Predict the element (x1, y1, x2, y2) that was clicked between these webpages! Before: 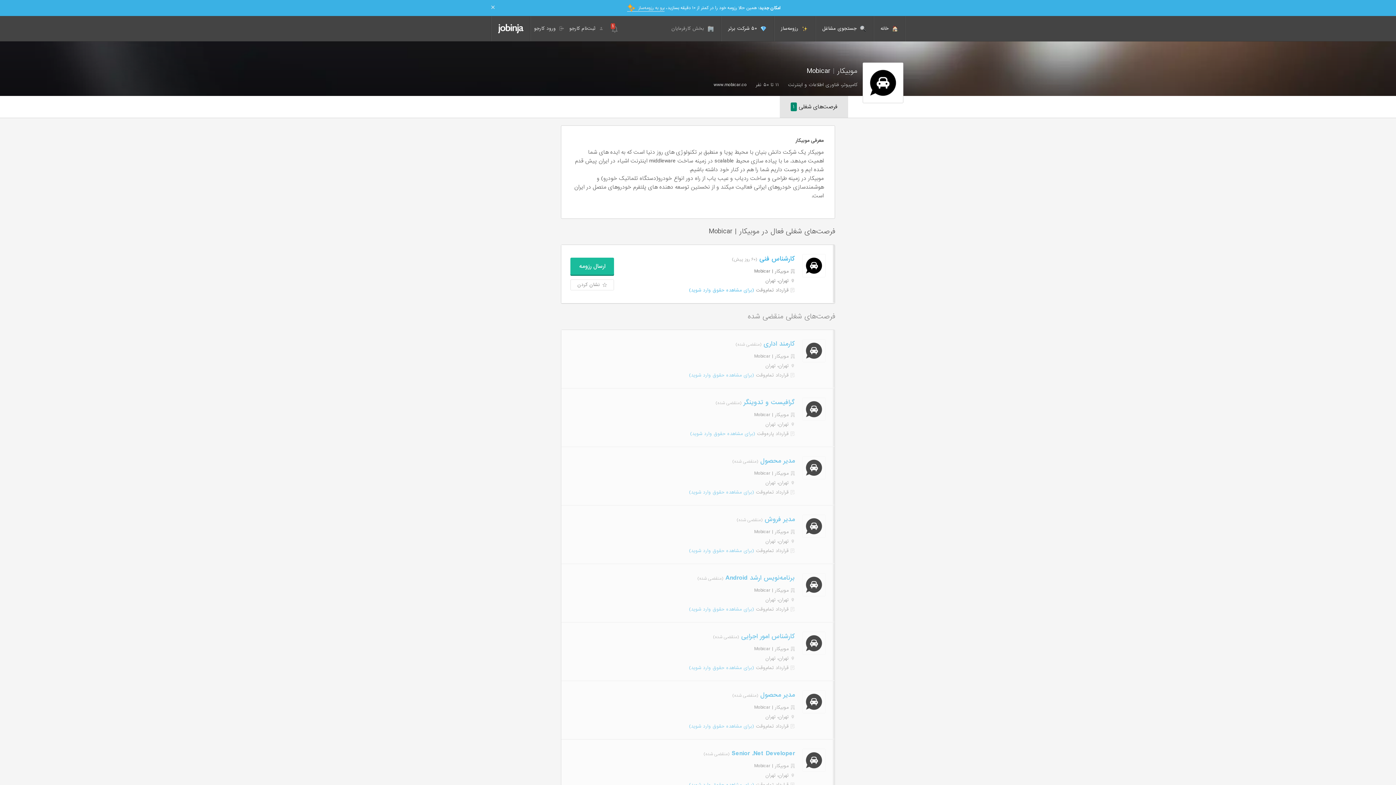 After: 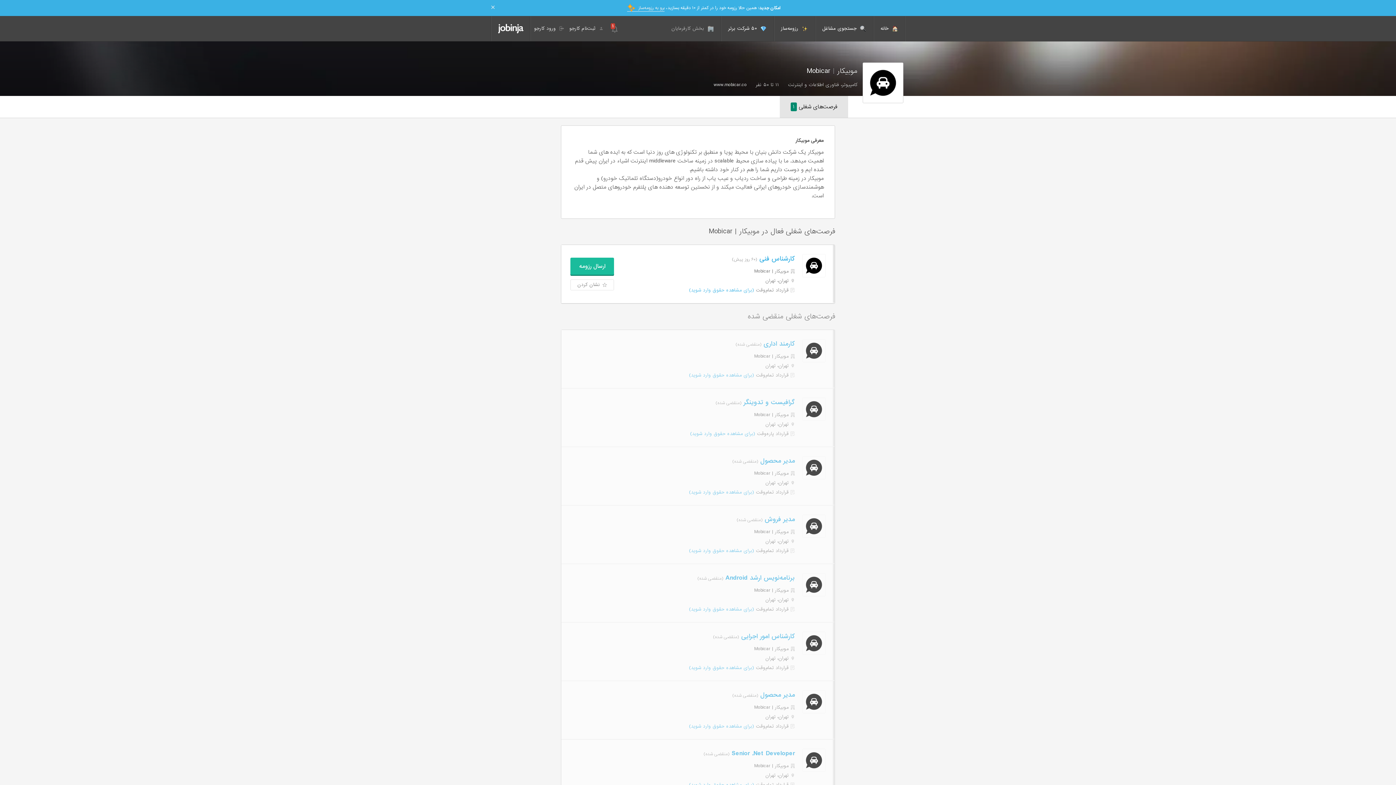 Action: bbox: (862, 62, 903, 103)